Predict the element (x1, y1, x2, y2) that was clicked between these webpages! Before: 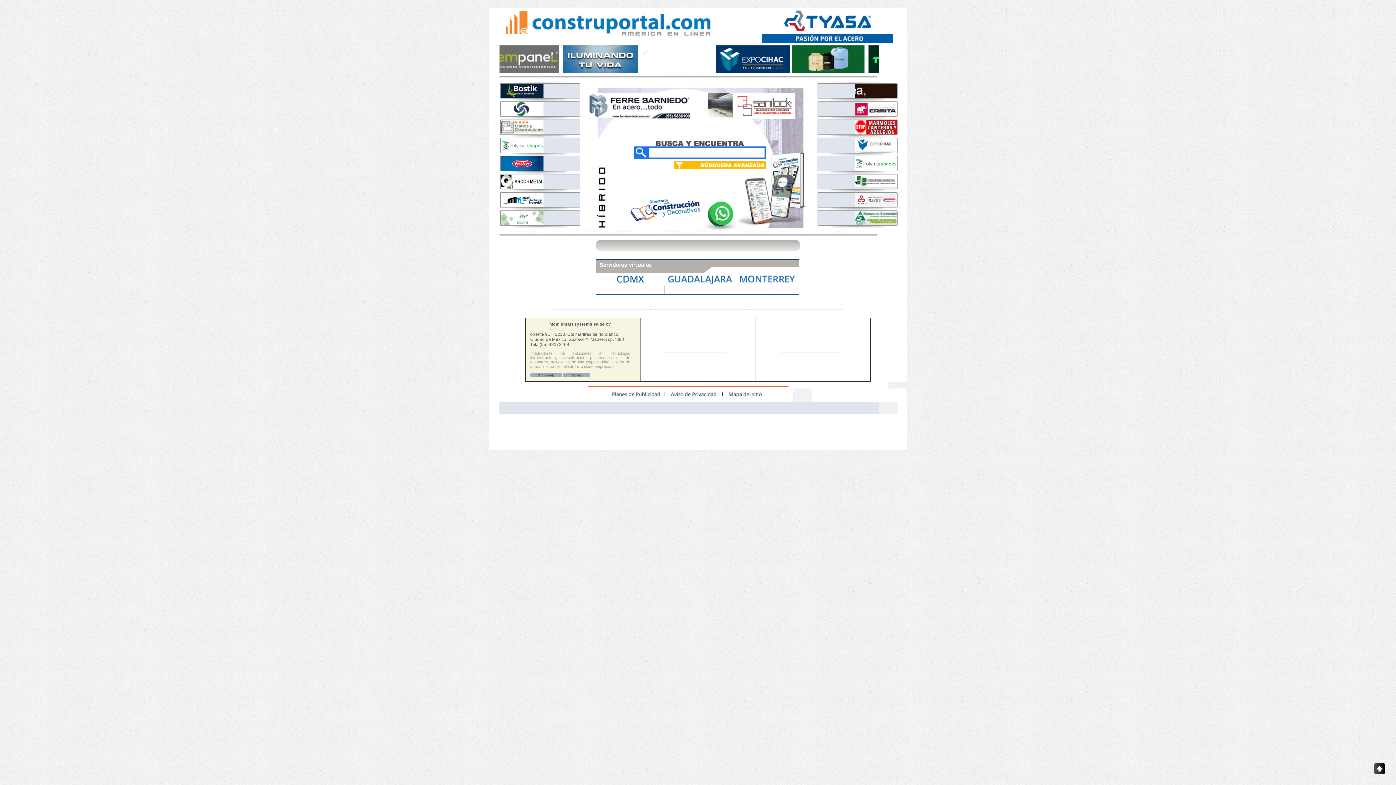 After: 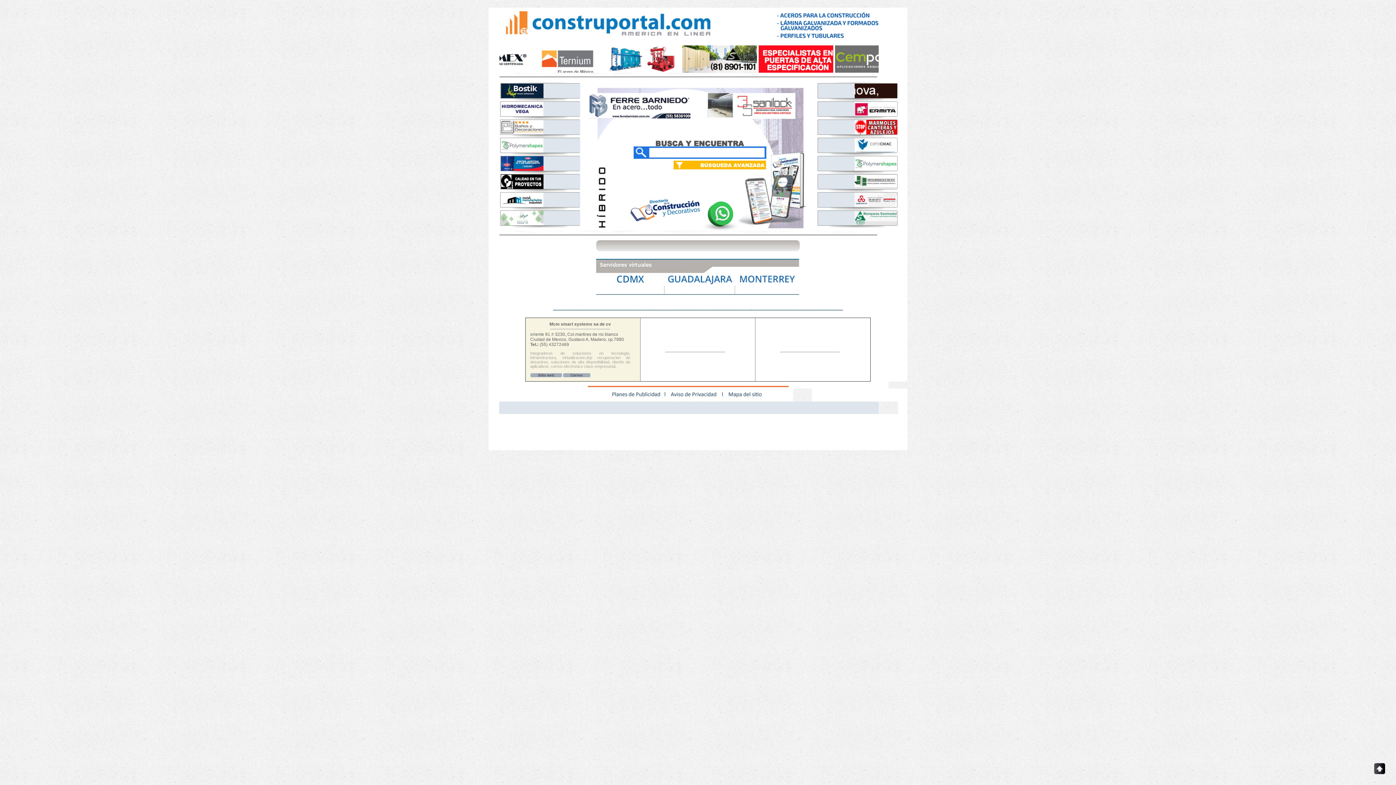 Action: bbox: (530, 373, 562, 377) label: Sitio web